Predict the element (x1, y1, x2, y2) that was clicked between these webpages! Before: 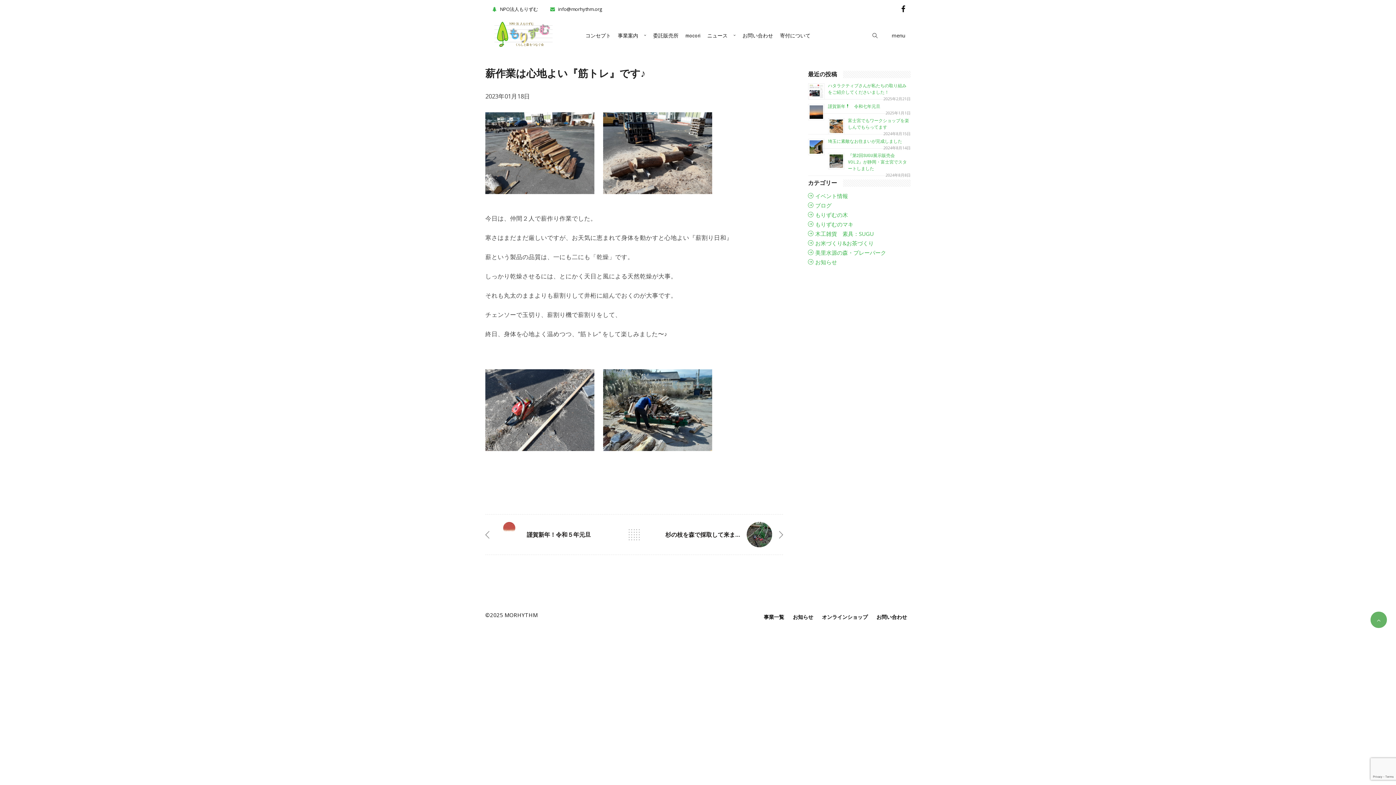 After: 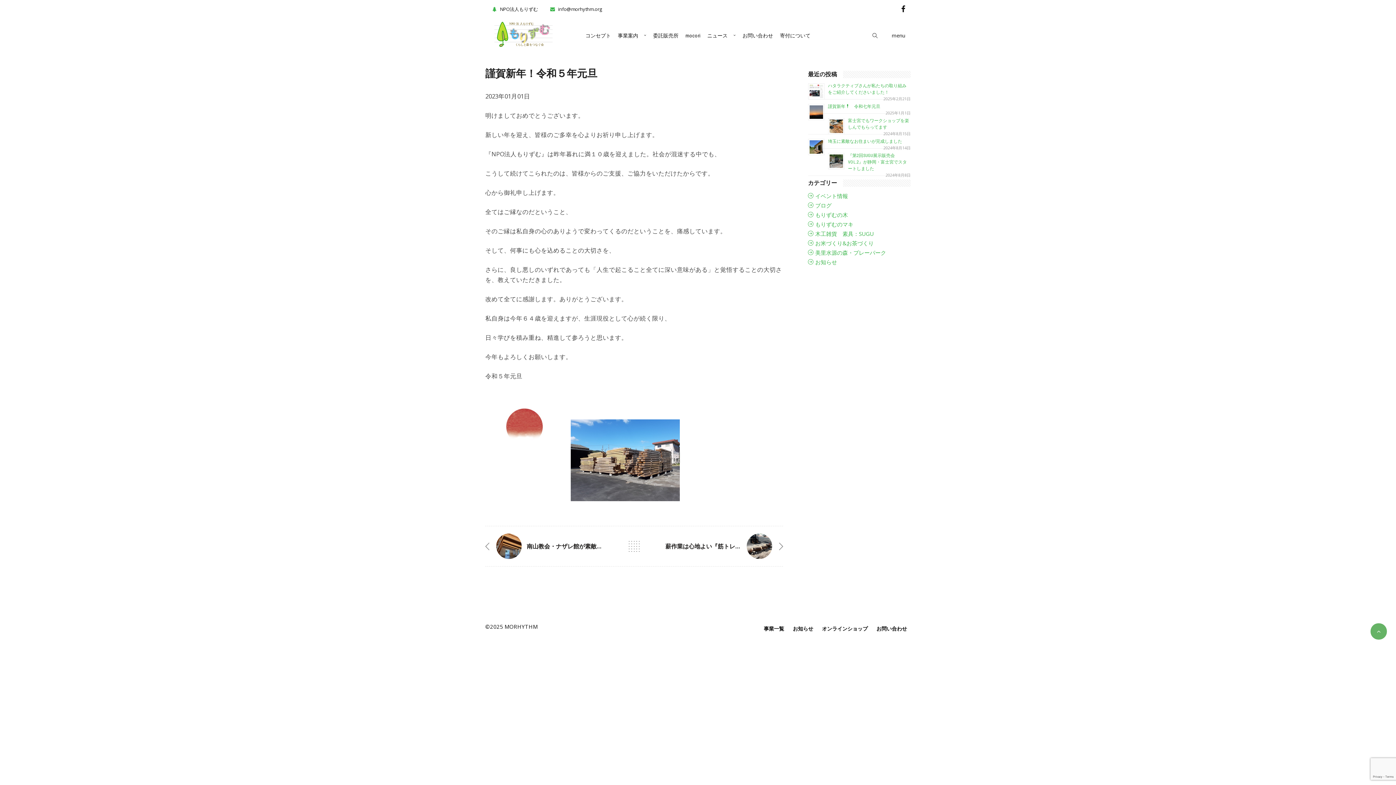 Action: bbox: (496, 522, 521, 547)